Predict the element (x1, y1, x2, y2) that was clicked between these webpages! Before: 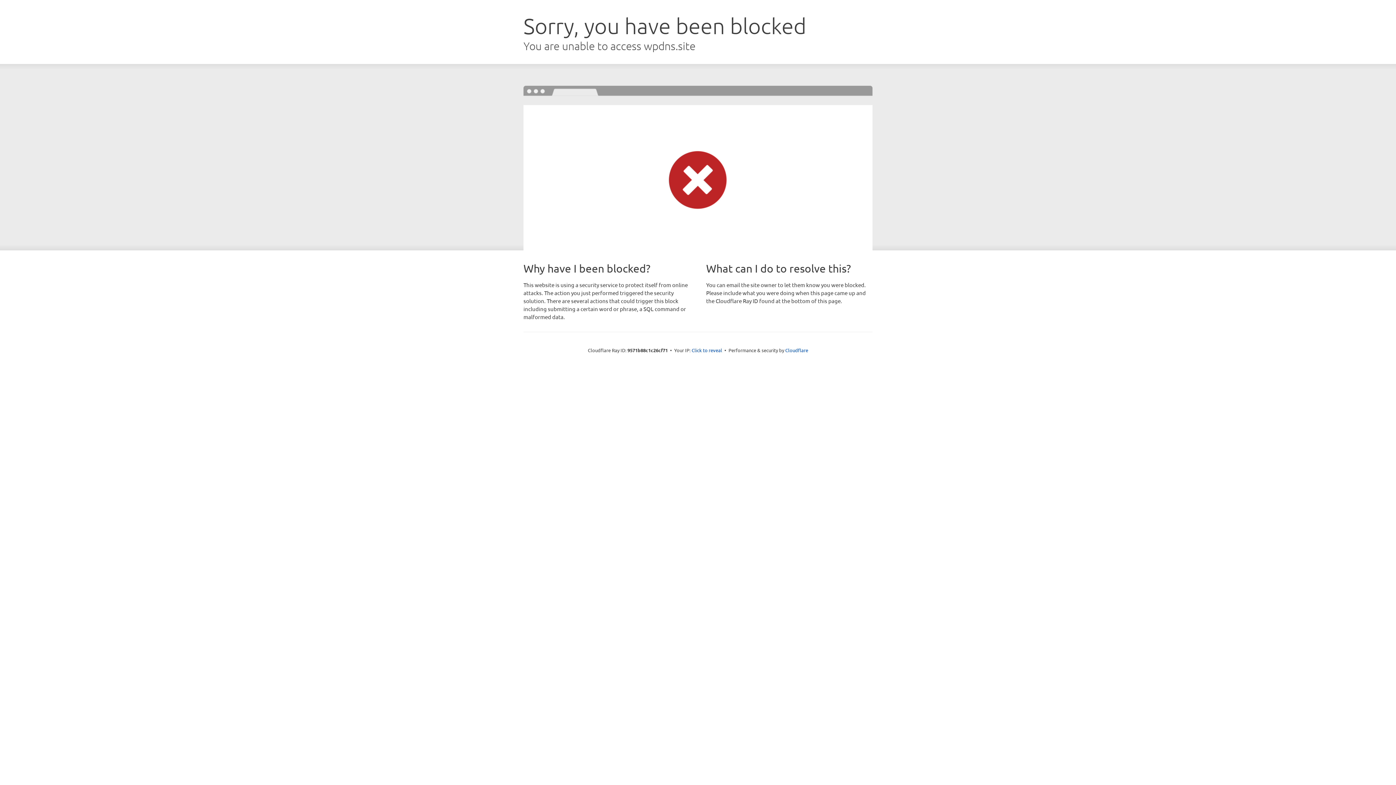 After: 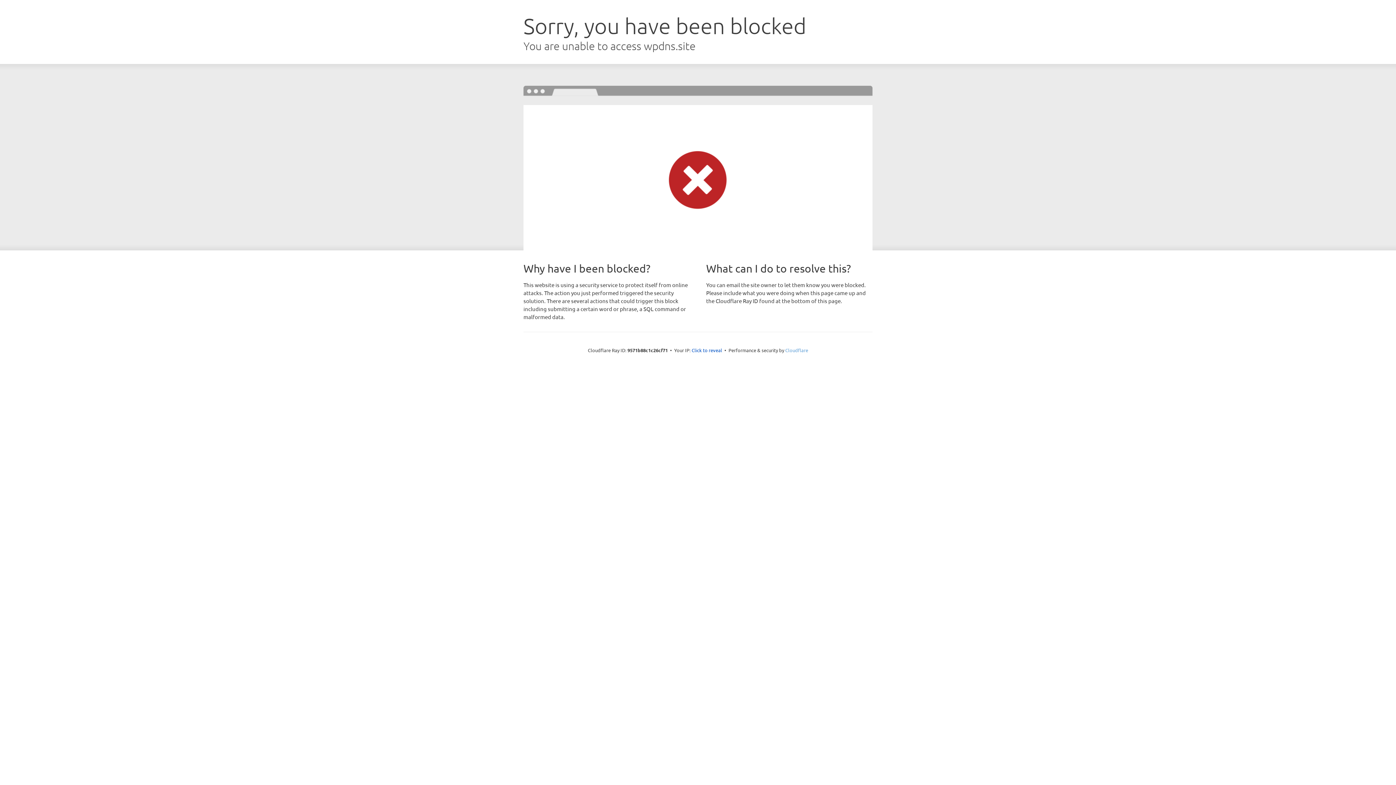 Action: label: Cloudflare bbox: (785, 347, 808, 353)